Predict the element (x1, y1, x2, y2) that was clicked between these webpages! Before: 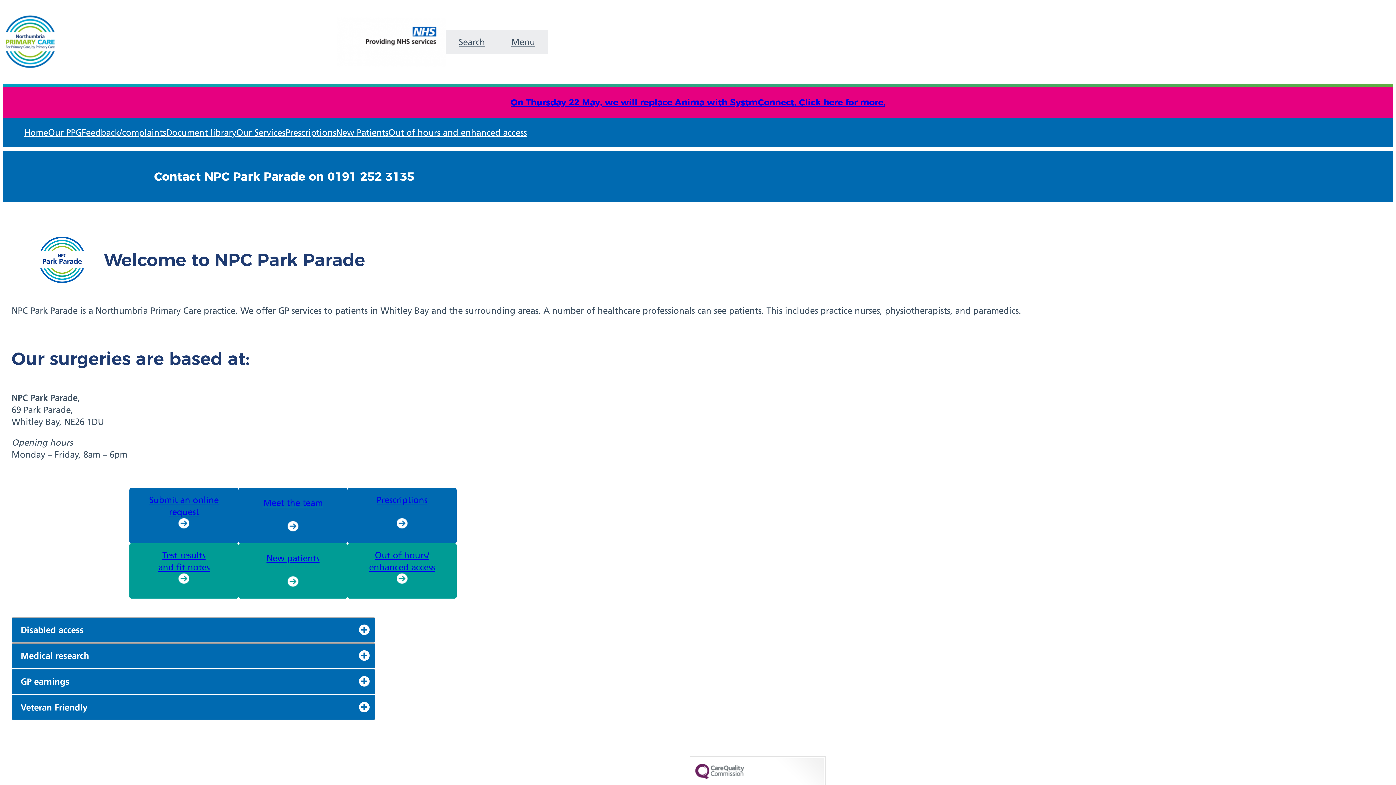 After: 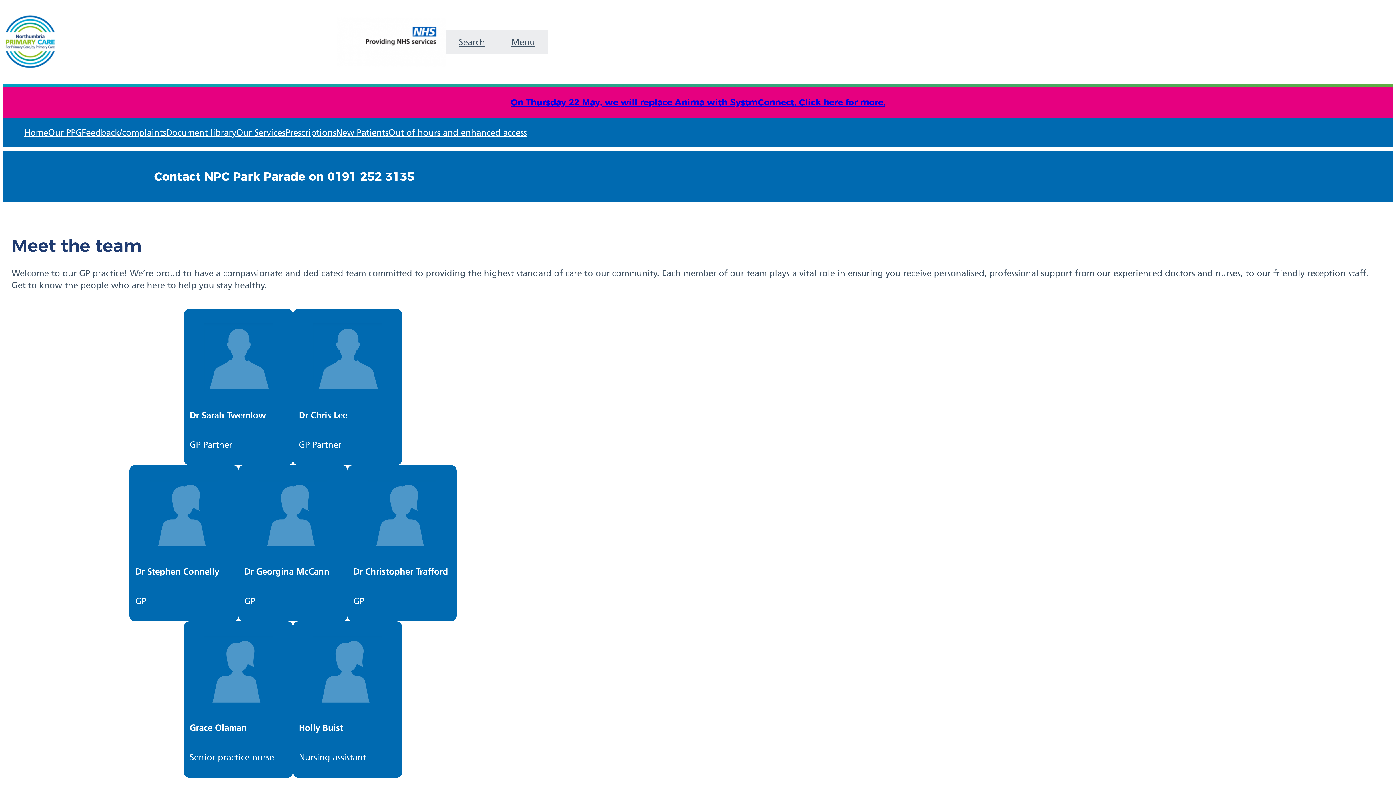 Action: label: Meet the team

 bbox: (238, 488, 347, 543)